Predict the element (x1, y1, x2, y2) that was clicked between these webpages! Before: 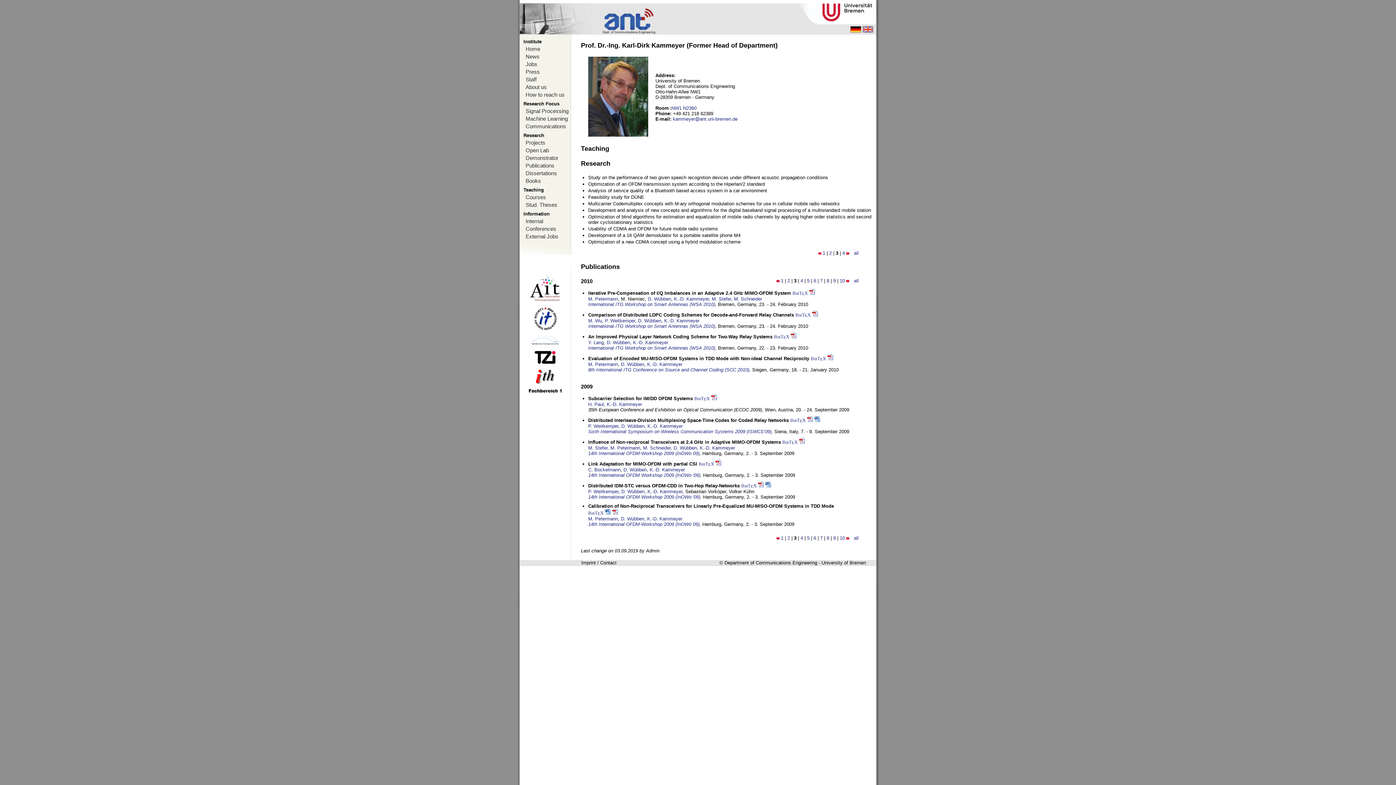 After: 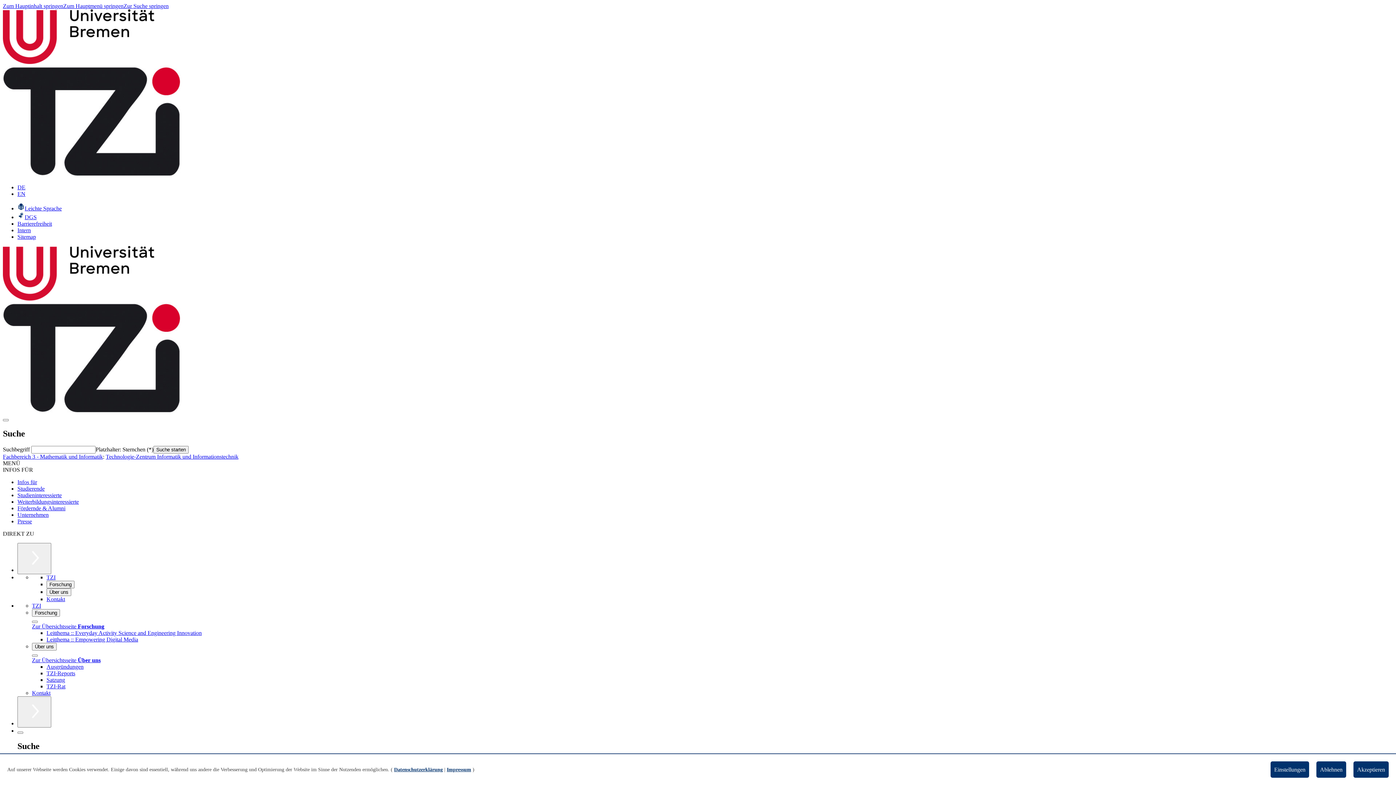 Action: bbox: (520, 348, 570, 367)